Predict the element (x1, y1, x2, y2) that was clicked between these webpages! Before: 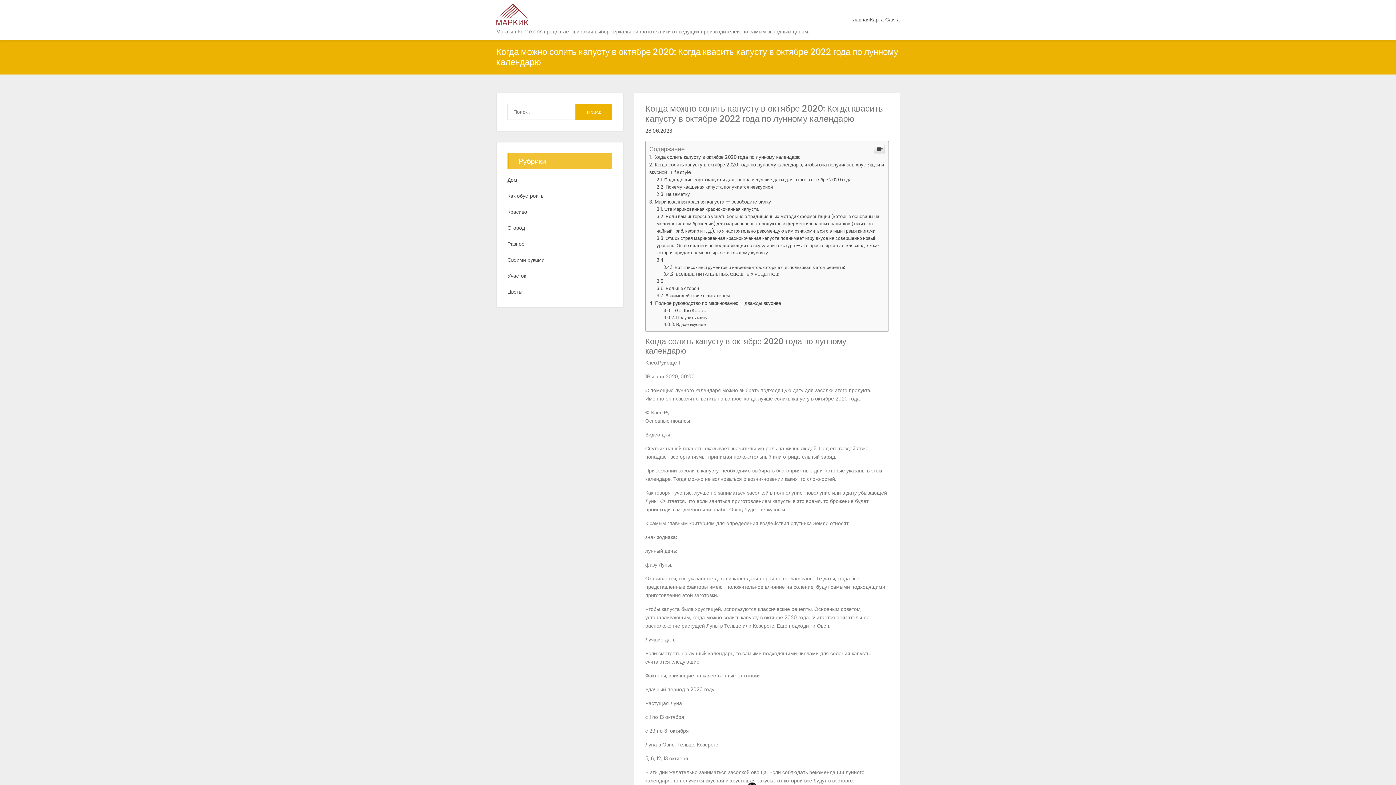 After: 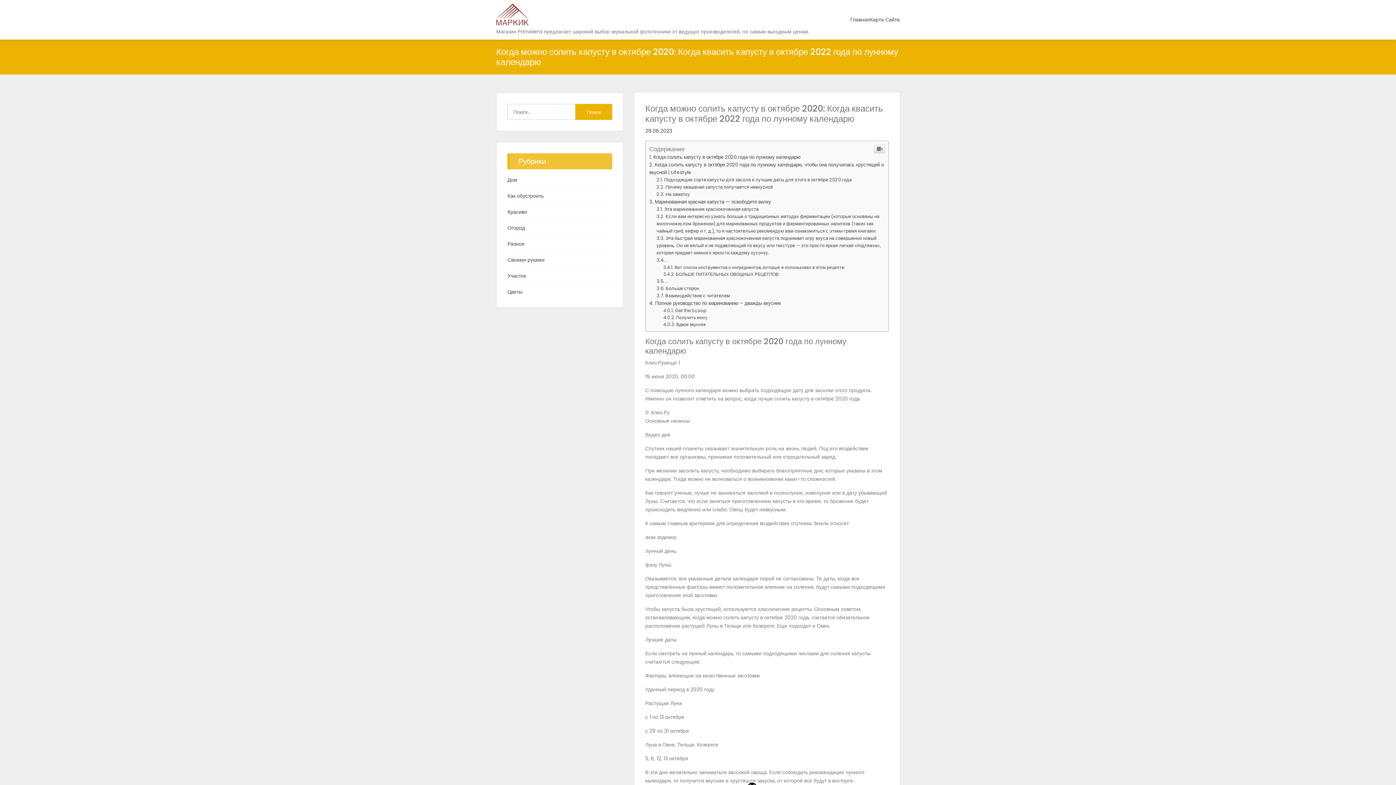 Action: label: 28.06.2023 bbox: (645, 275, 672, 282)